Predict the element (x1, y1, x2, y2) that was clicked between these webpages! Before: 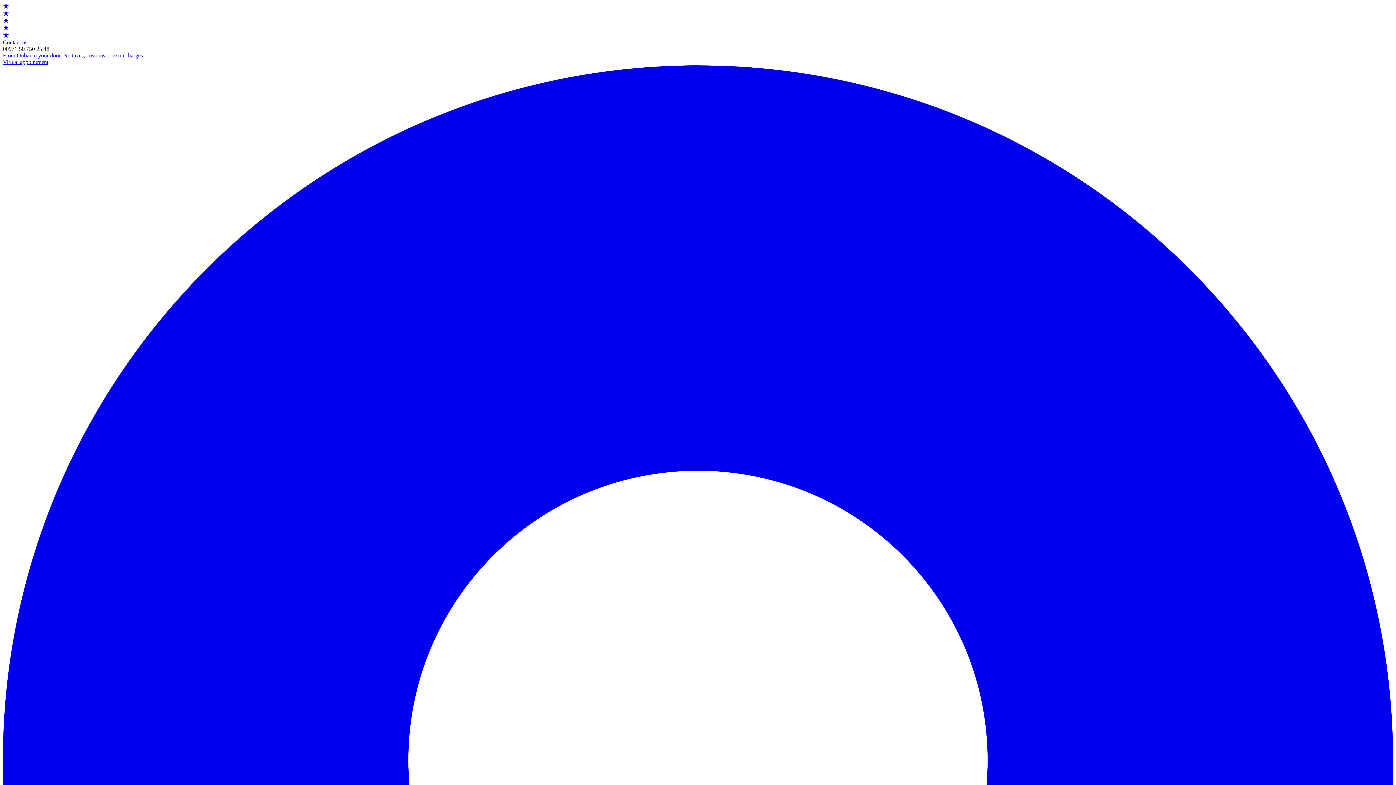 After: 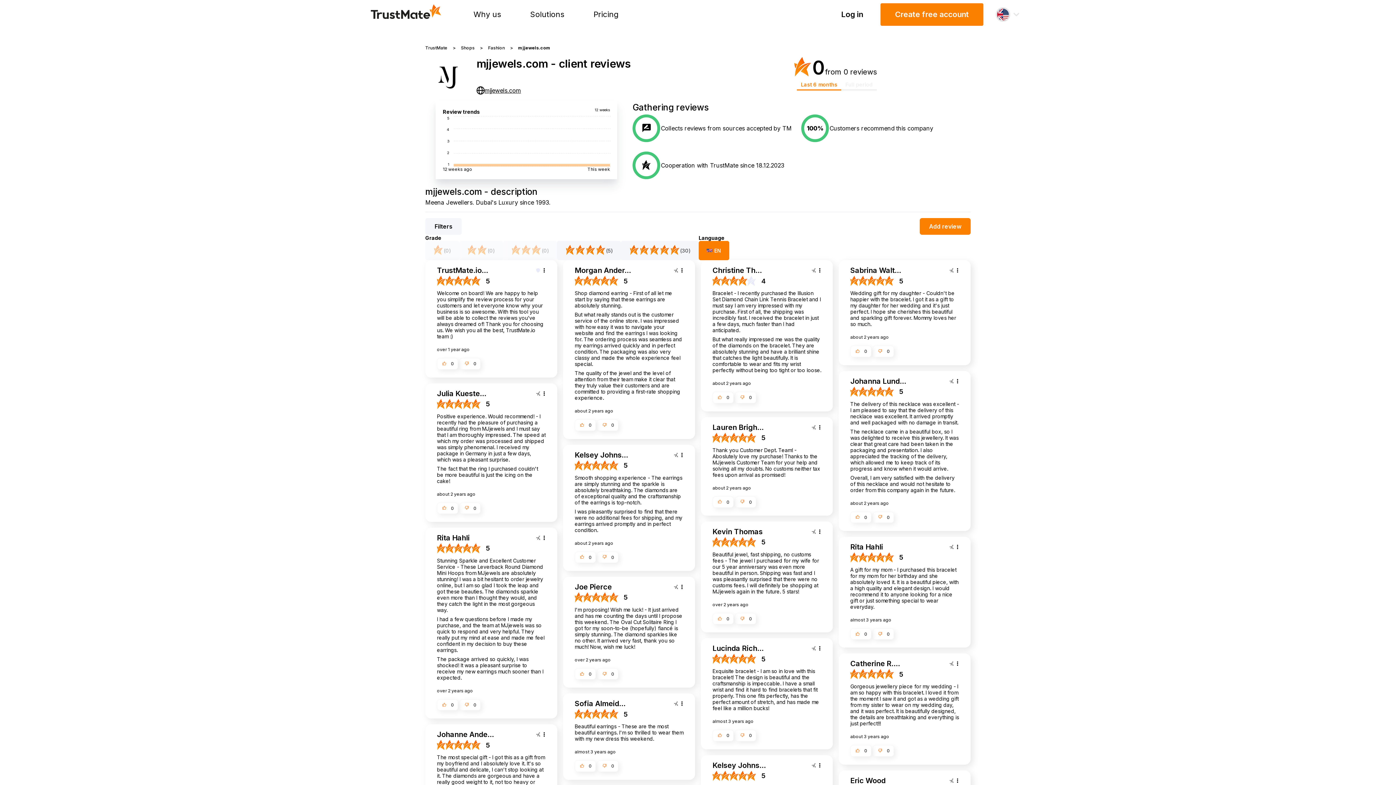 Action: bbox: (2, 2, 1393, 39)